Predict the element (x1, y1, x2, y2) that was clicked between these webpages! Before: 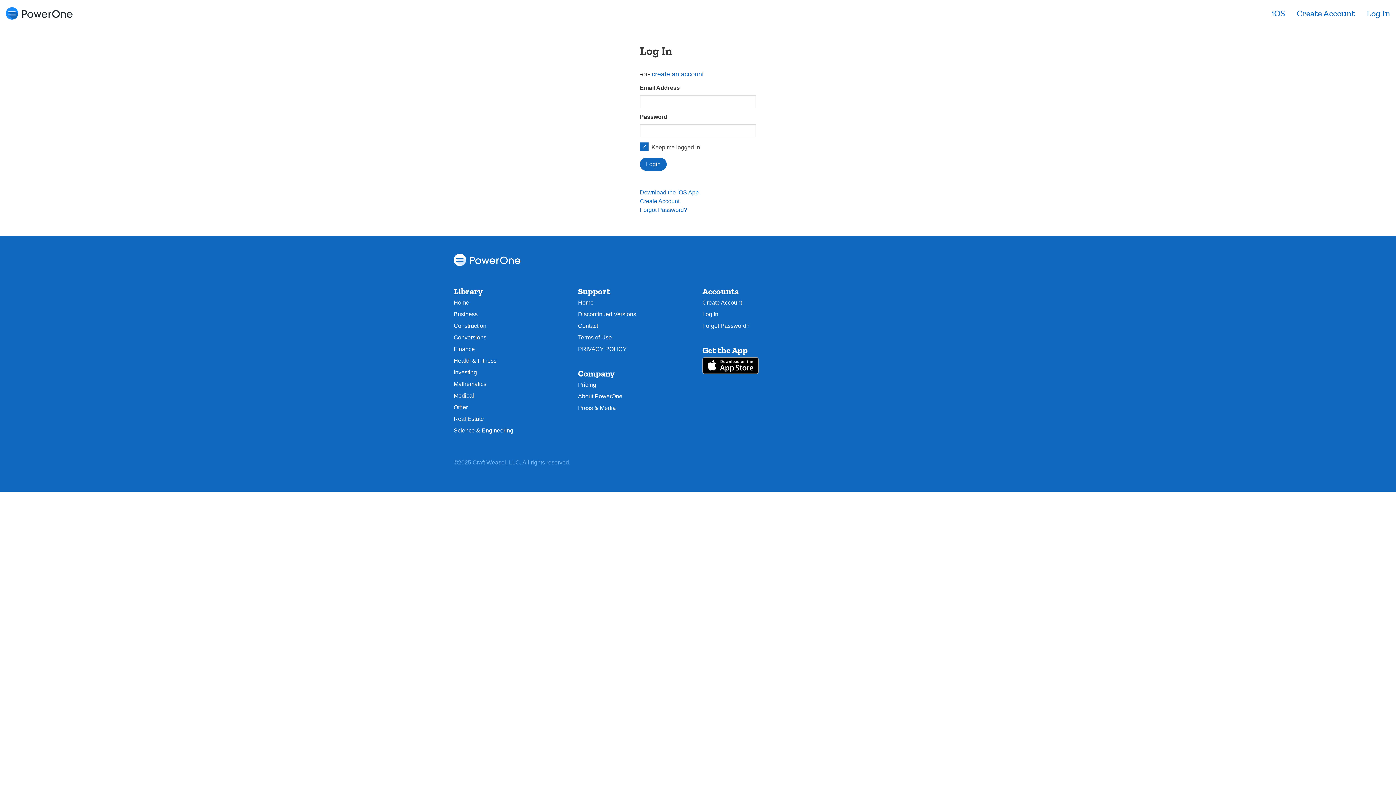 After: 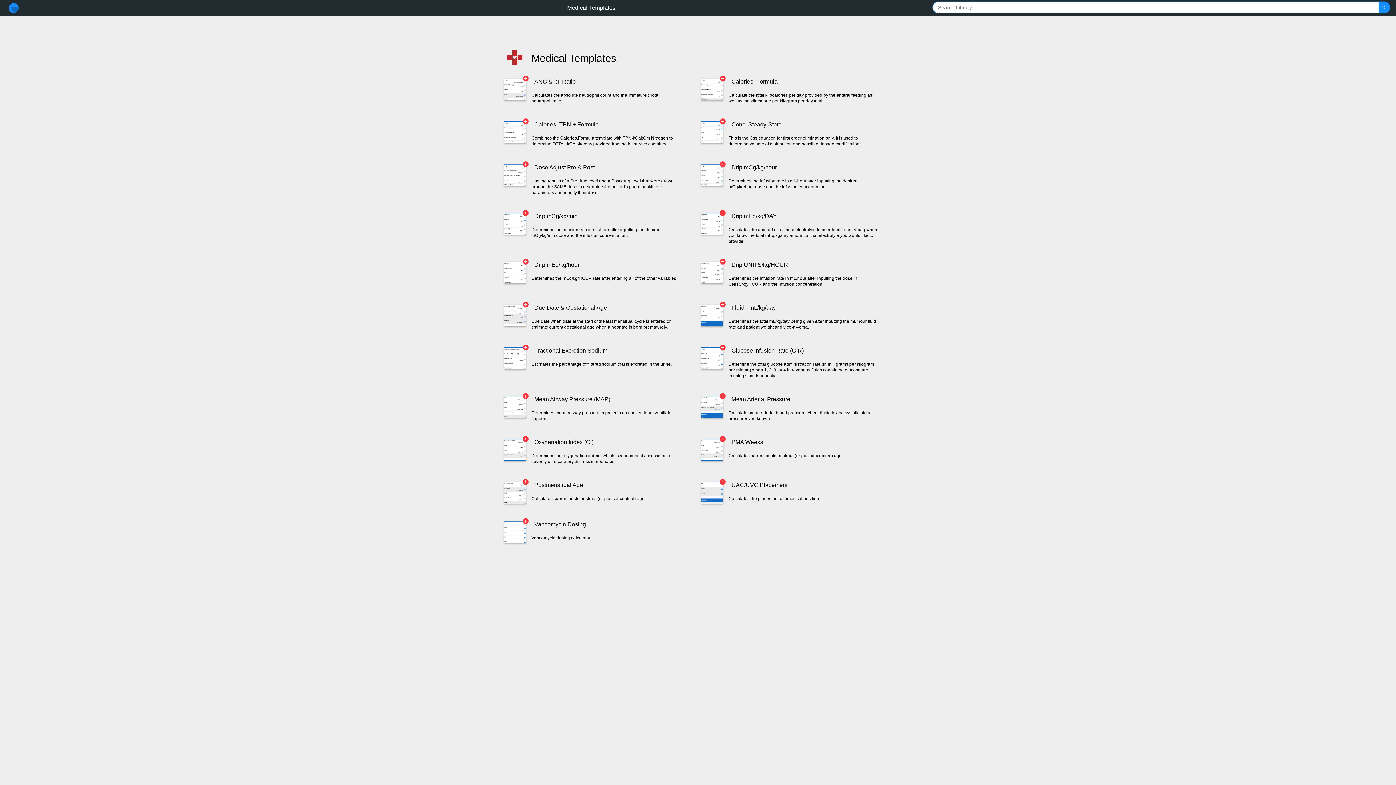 Action: label: Medical bbox: (453, 392, 474, 398)